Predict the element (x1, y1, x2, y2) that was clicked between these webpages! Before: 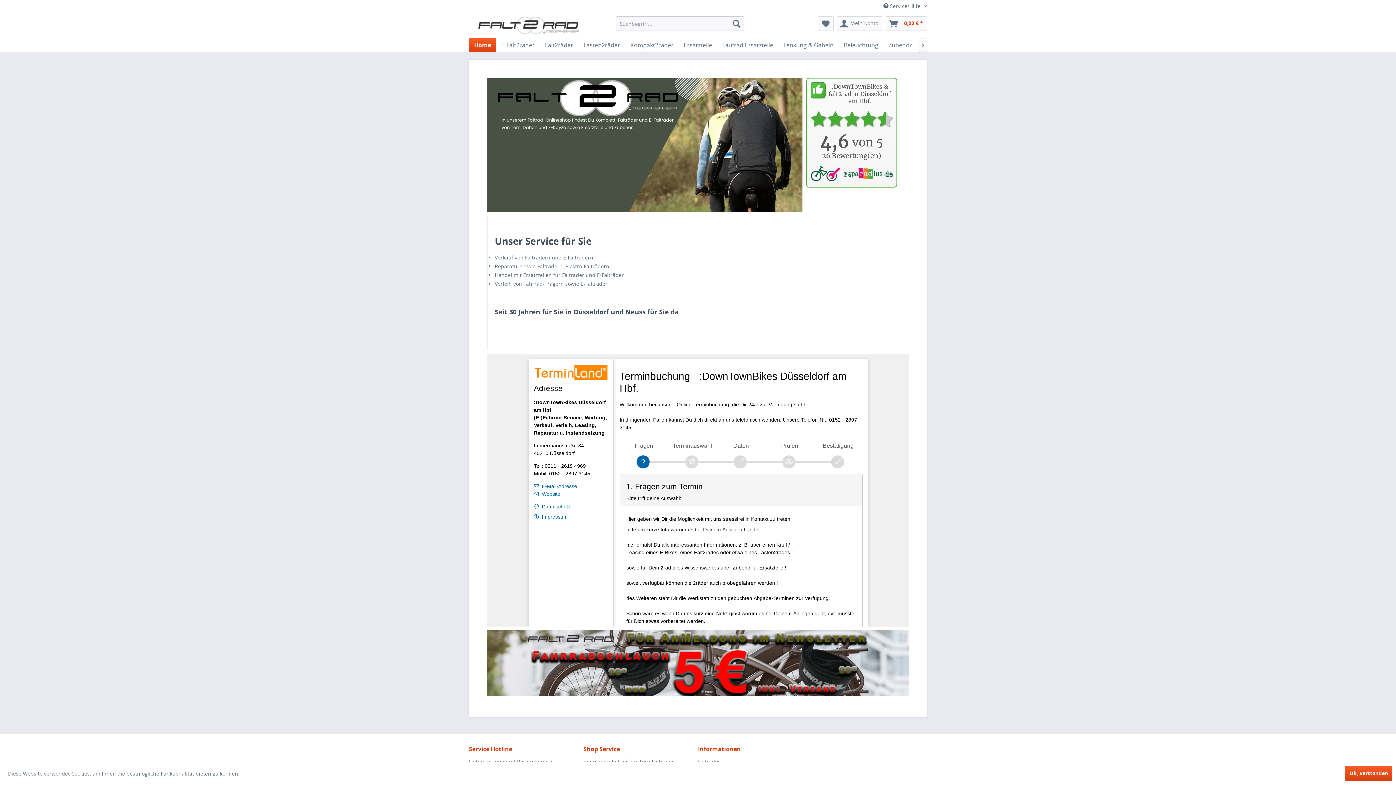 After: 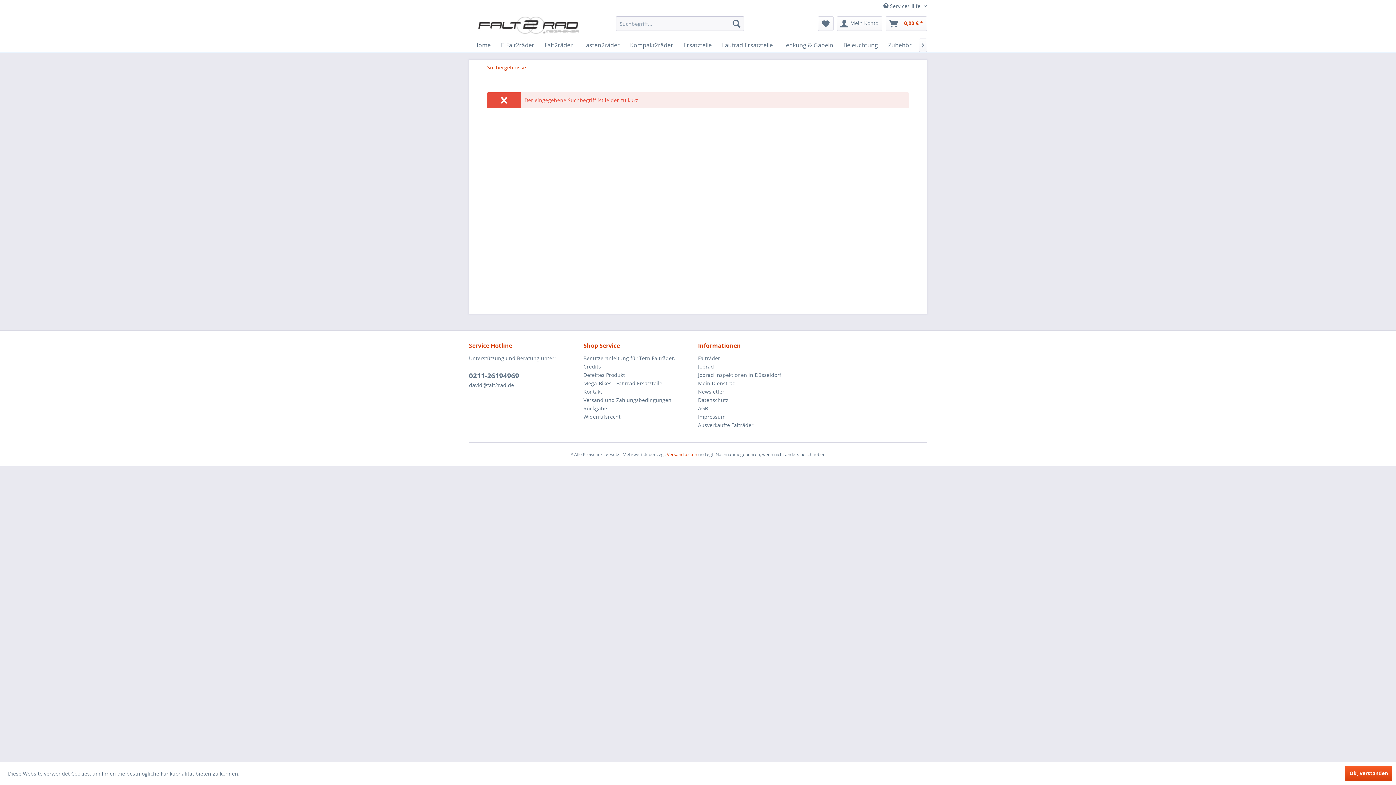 Action: bbox: (729, 16, 744, 30)